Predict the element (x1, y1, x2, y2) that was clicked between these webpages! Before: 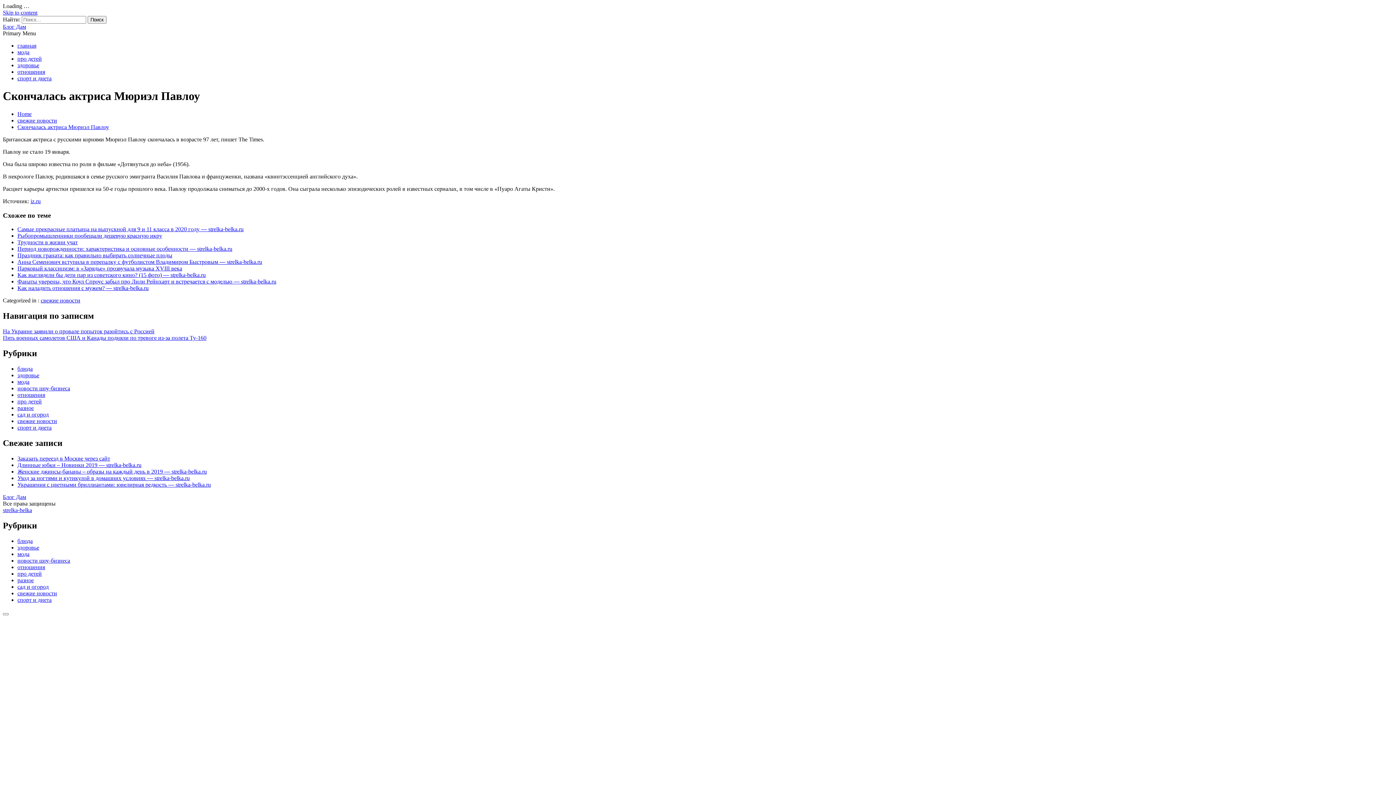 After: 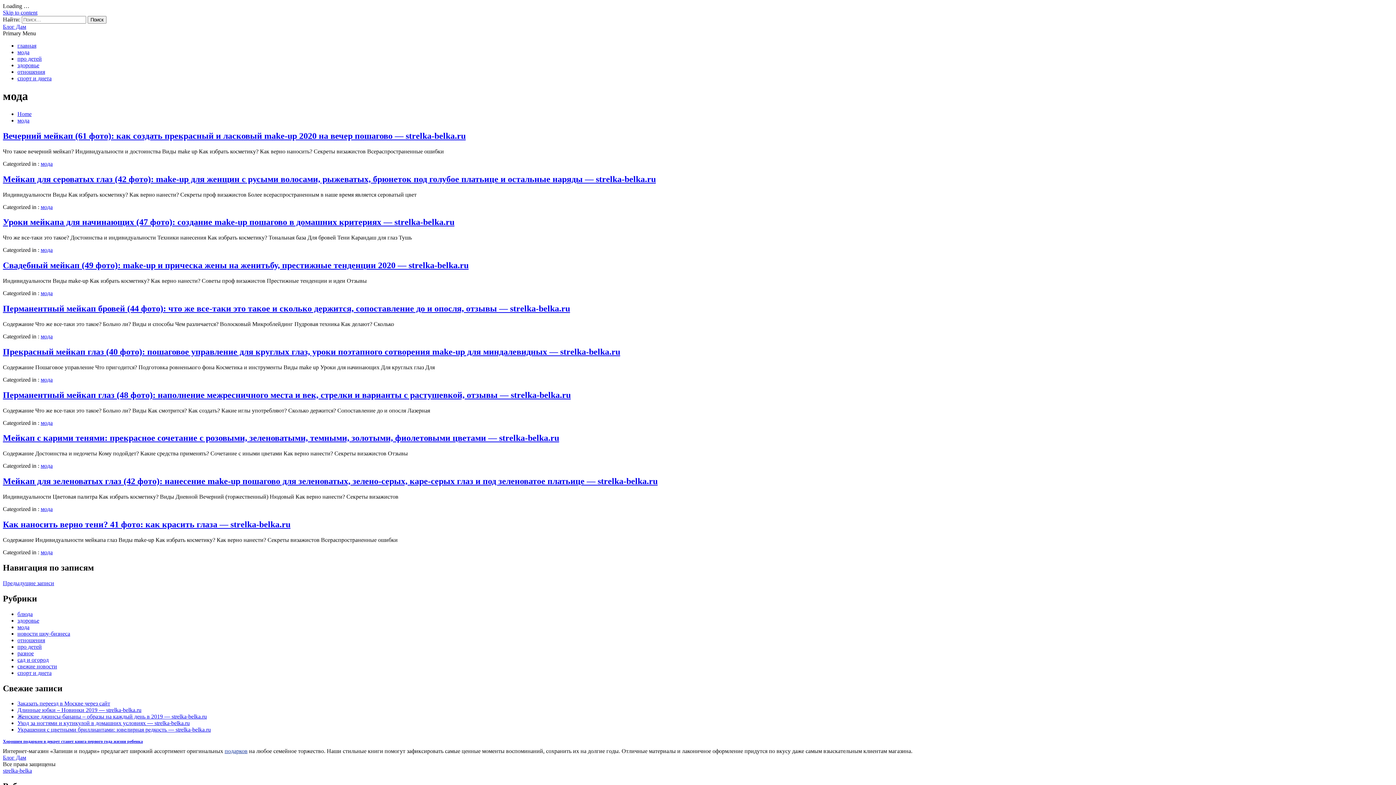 Action: label: мода bbox: (17, 49, 29, 55)